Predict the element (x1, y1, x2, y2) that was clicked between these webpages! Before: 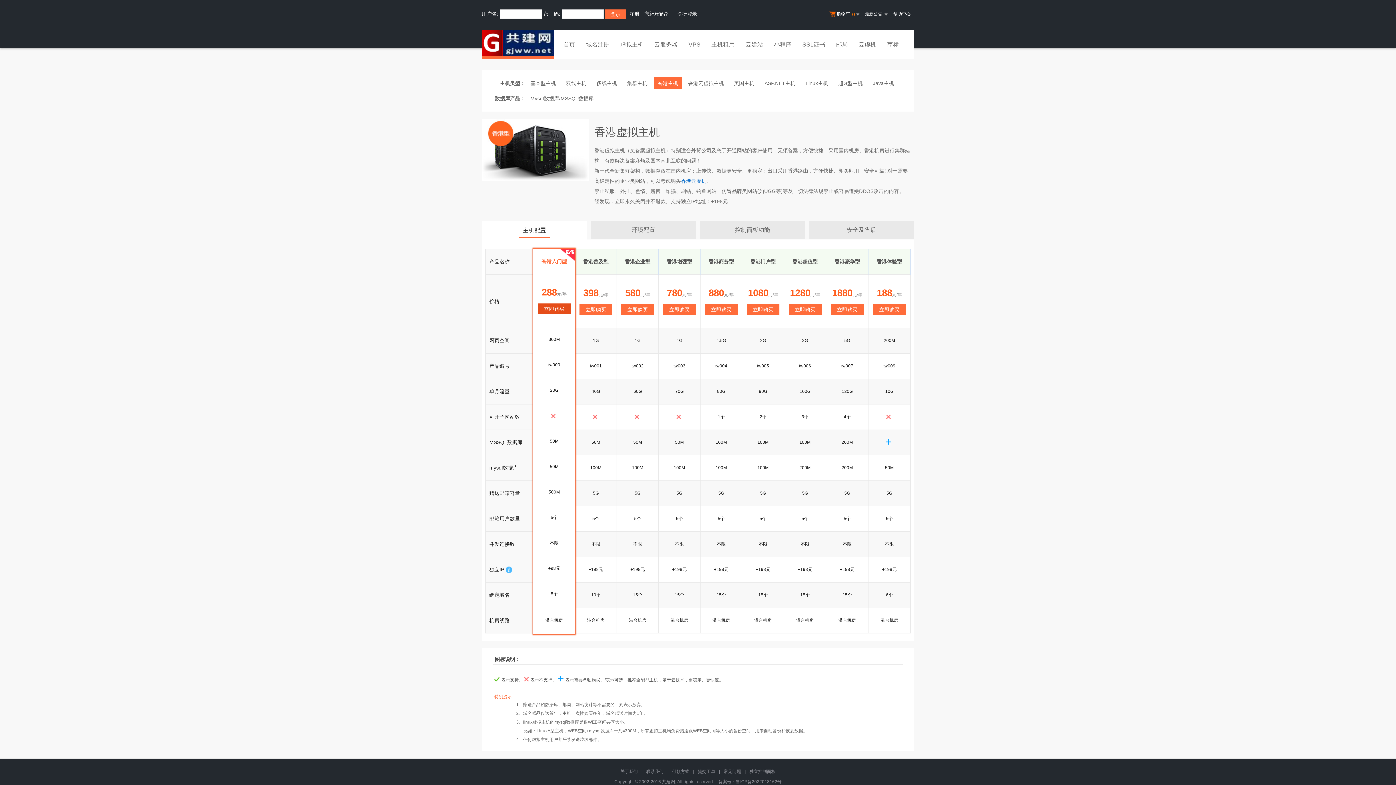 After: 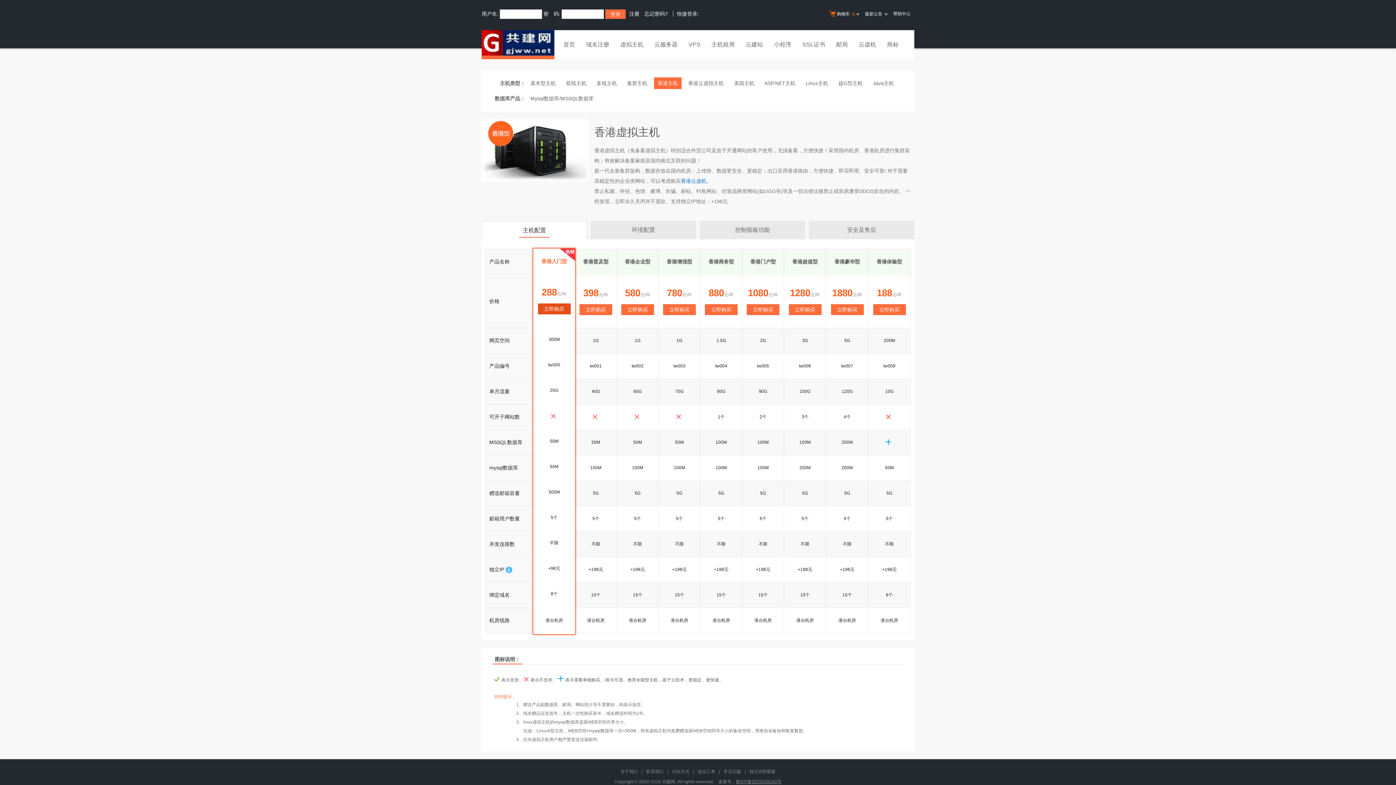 Action: bbox: (736, 779, 781, 784) label: 鲁ICP备2022018162号